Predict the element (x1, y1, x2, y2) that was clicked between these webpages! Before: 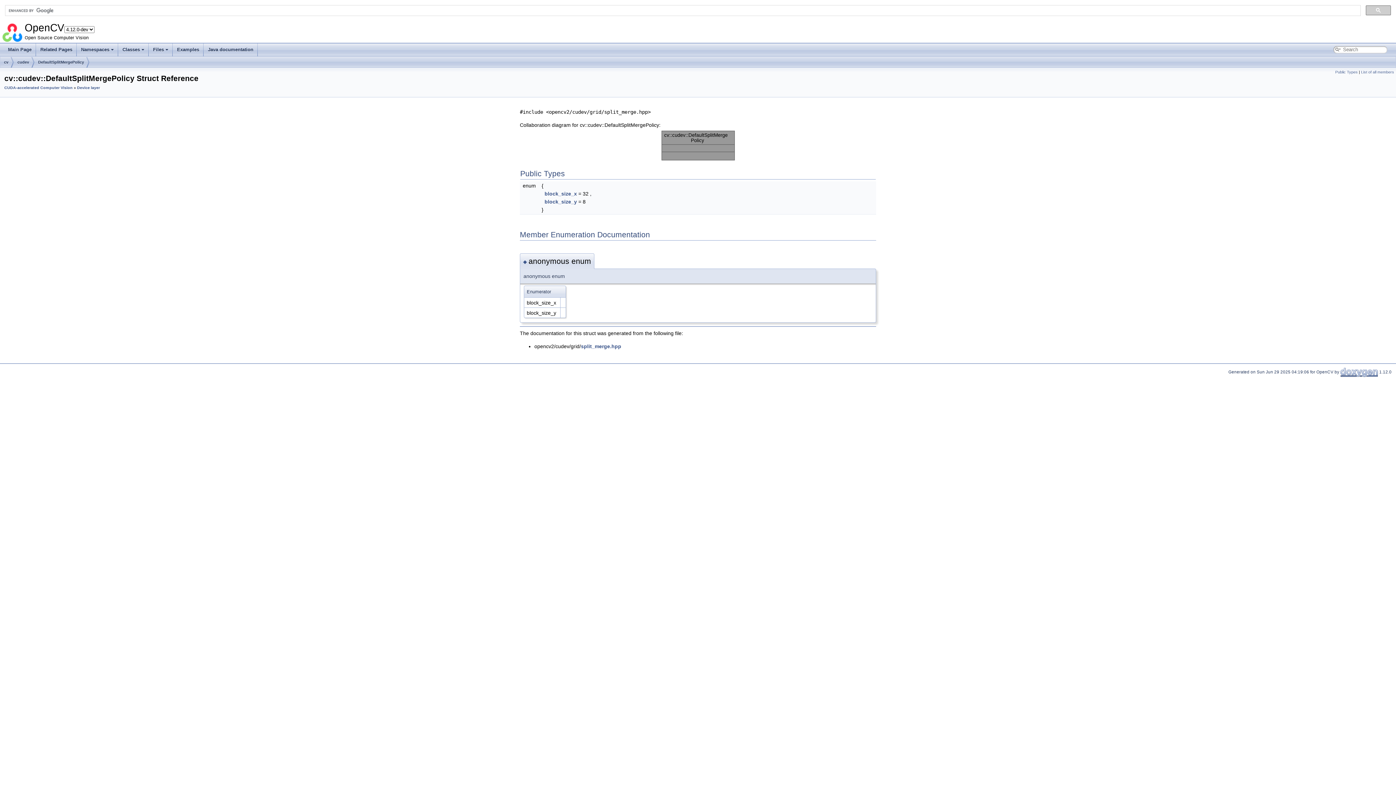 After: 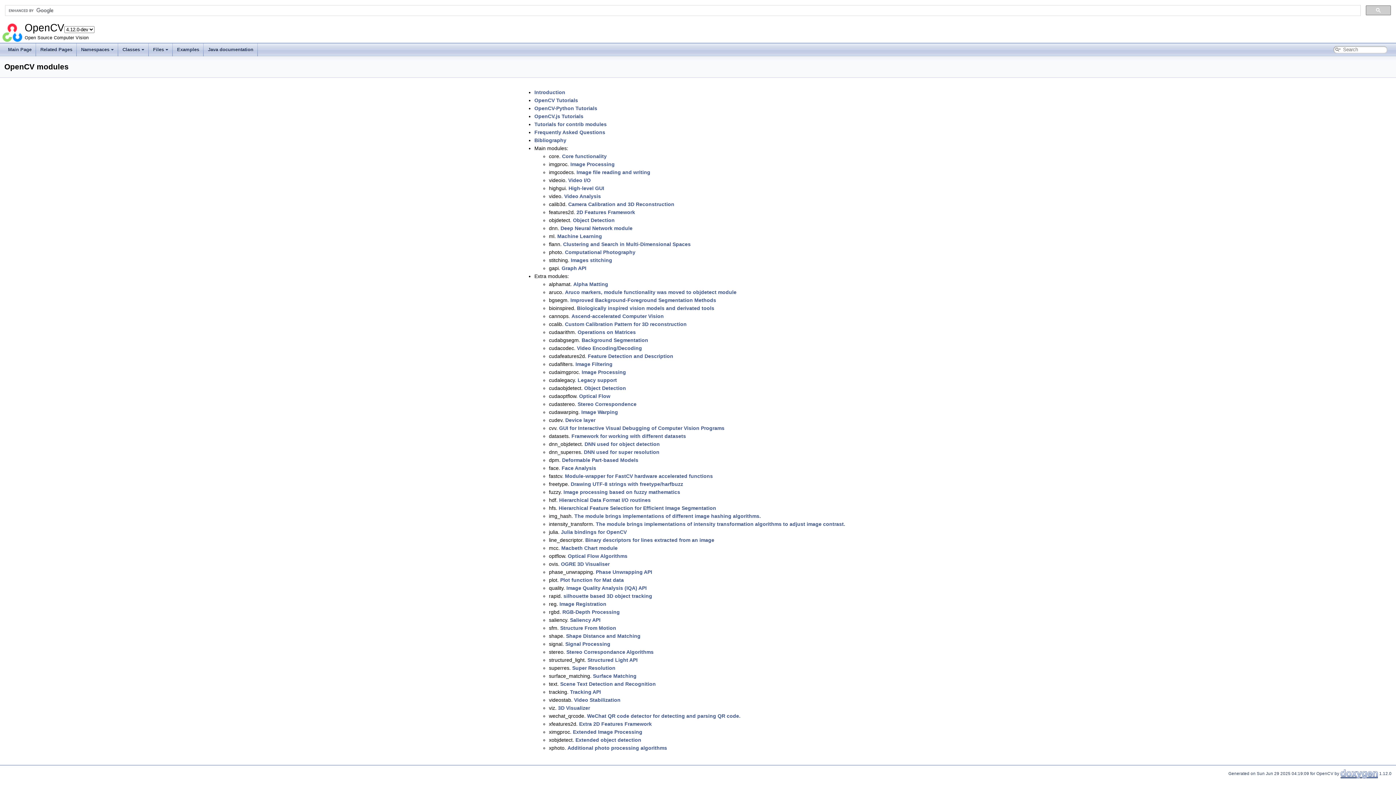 Action: label: Main Page bbox: (3, 43, 36, 56)